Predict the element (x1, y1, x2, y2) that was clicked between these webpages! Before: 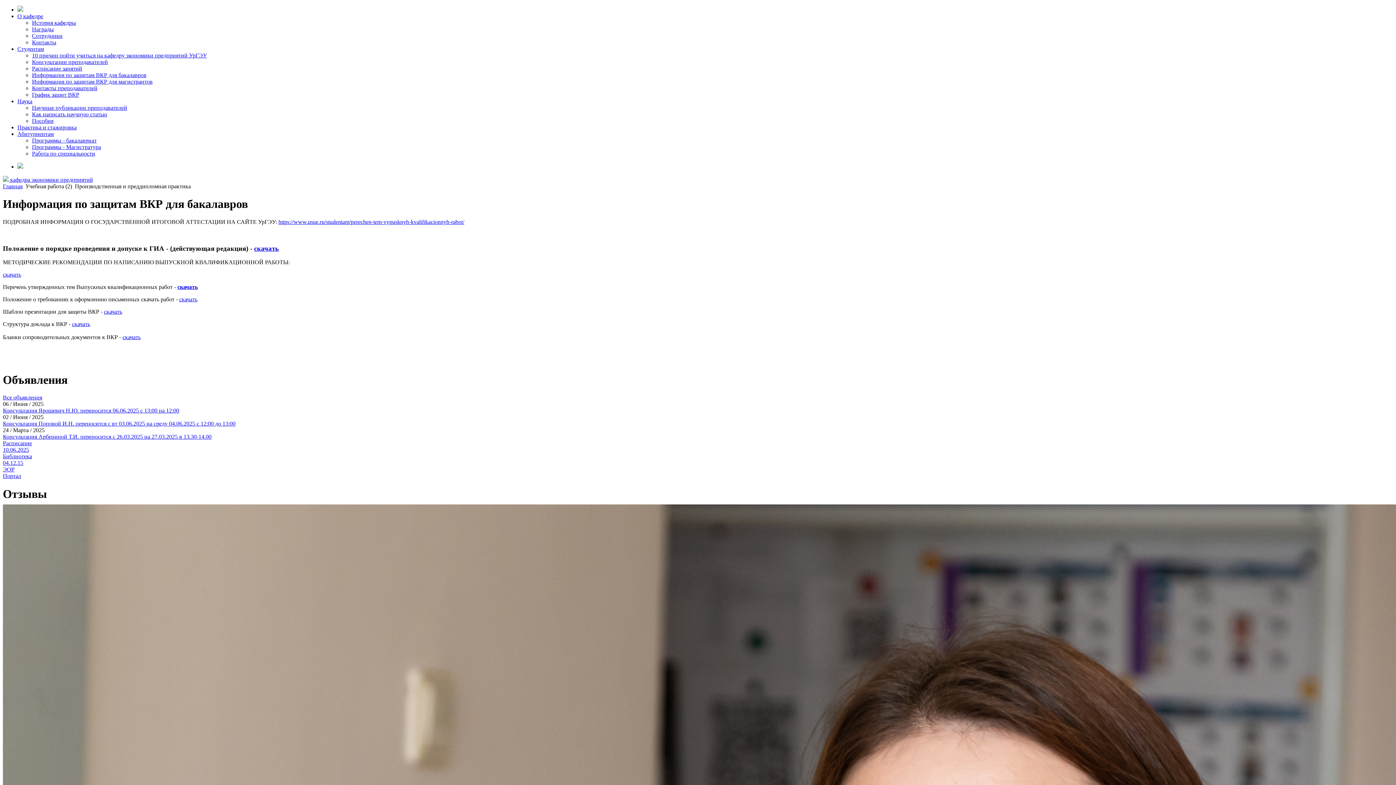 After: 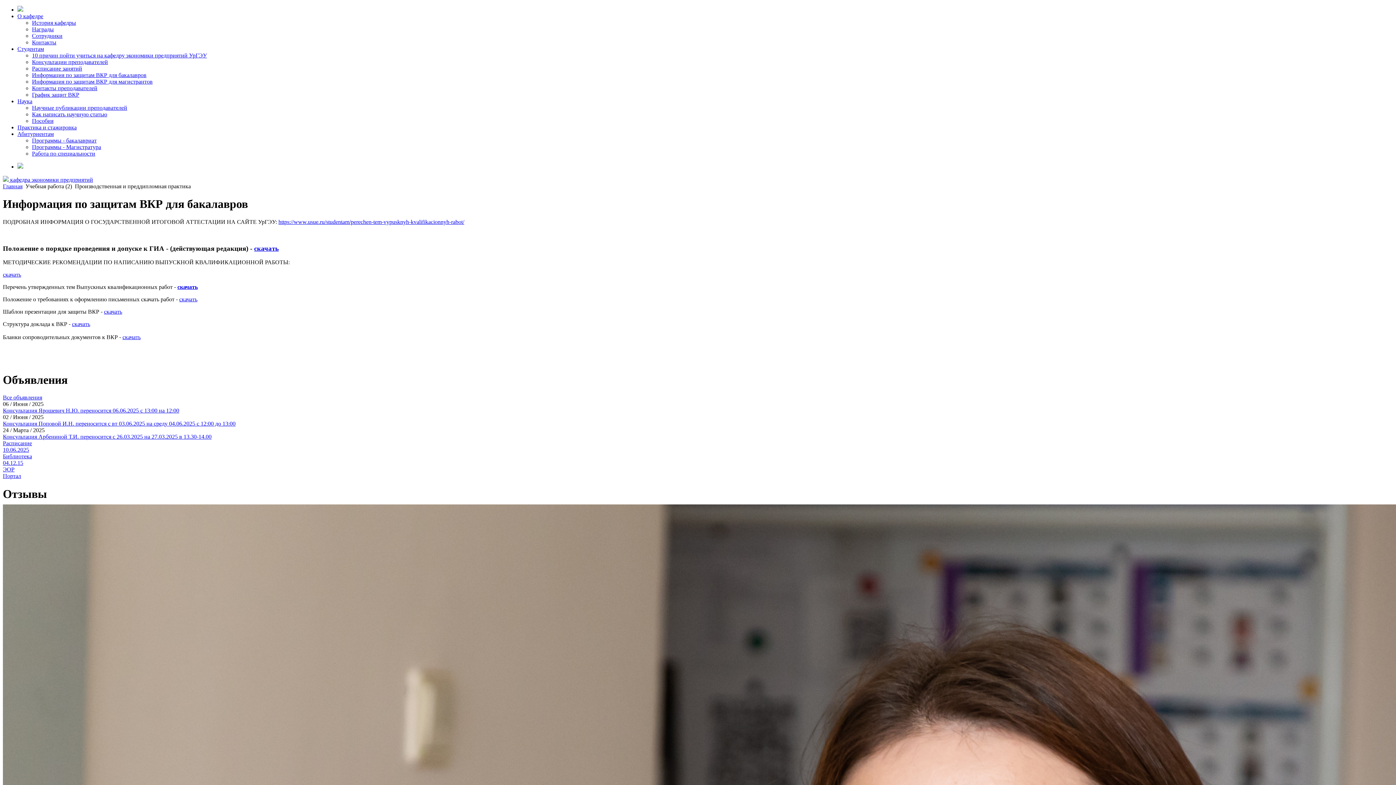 Action: bbox: (17, 163, 23, 169)